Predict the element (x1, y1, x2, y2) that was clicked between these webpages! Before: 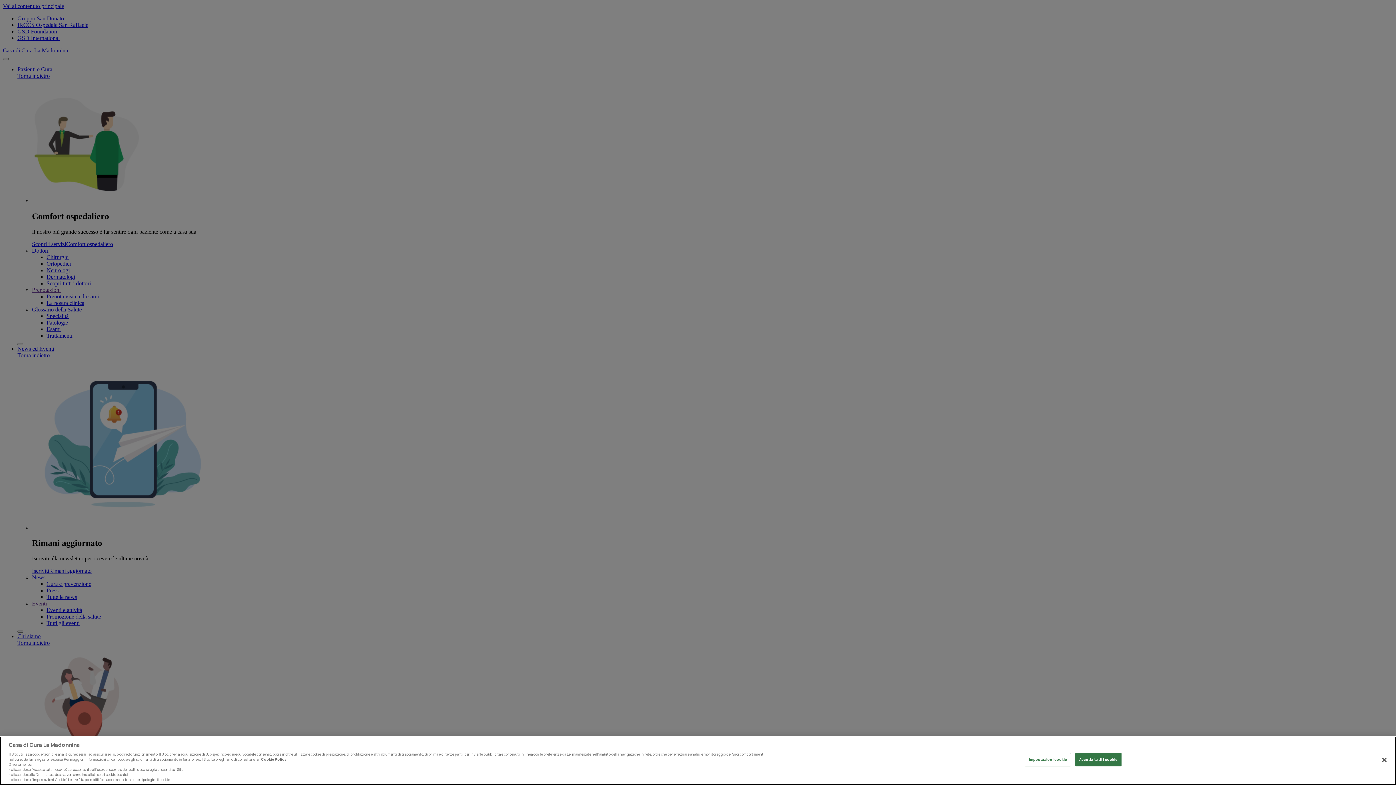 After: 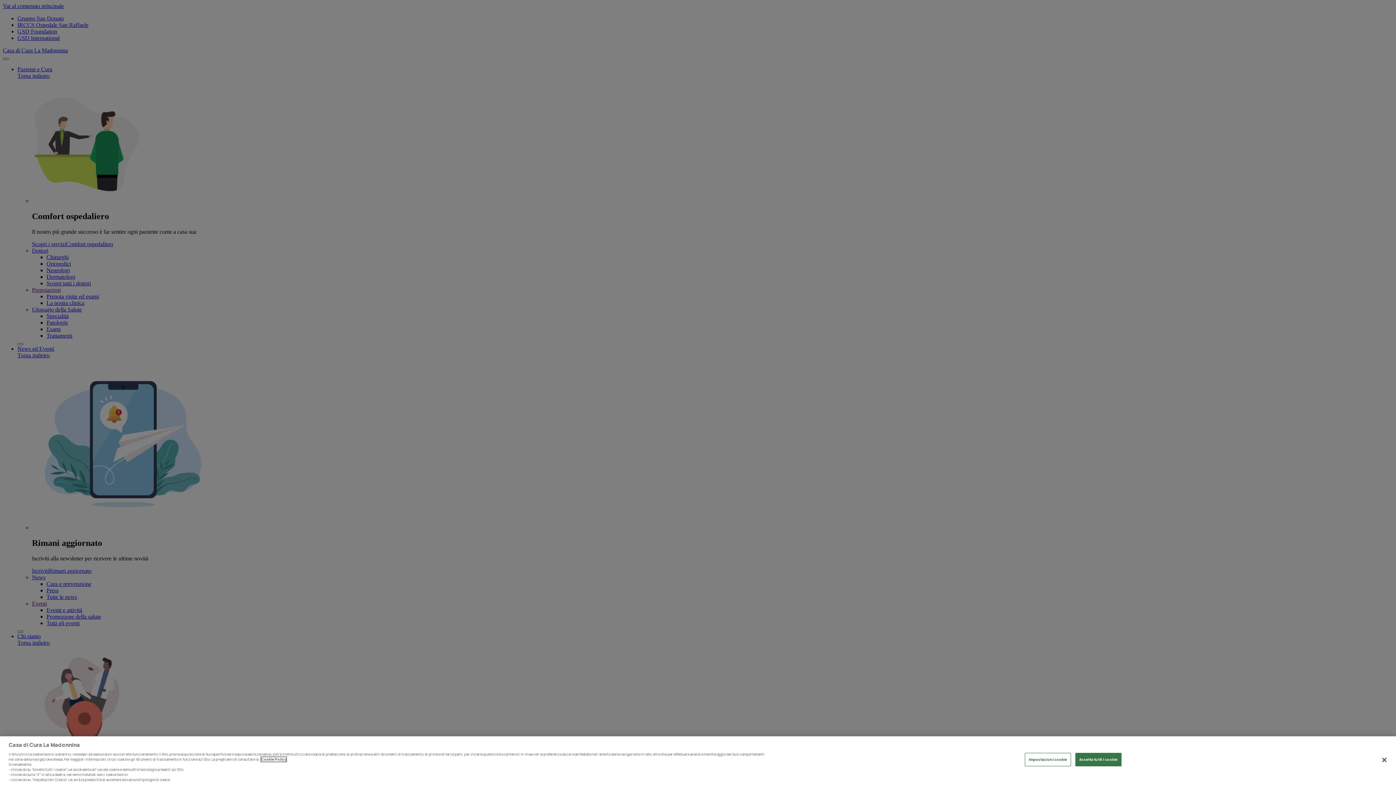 Action: bbox: (261, 757, 286, 762) label: Cookie Policy